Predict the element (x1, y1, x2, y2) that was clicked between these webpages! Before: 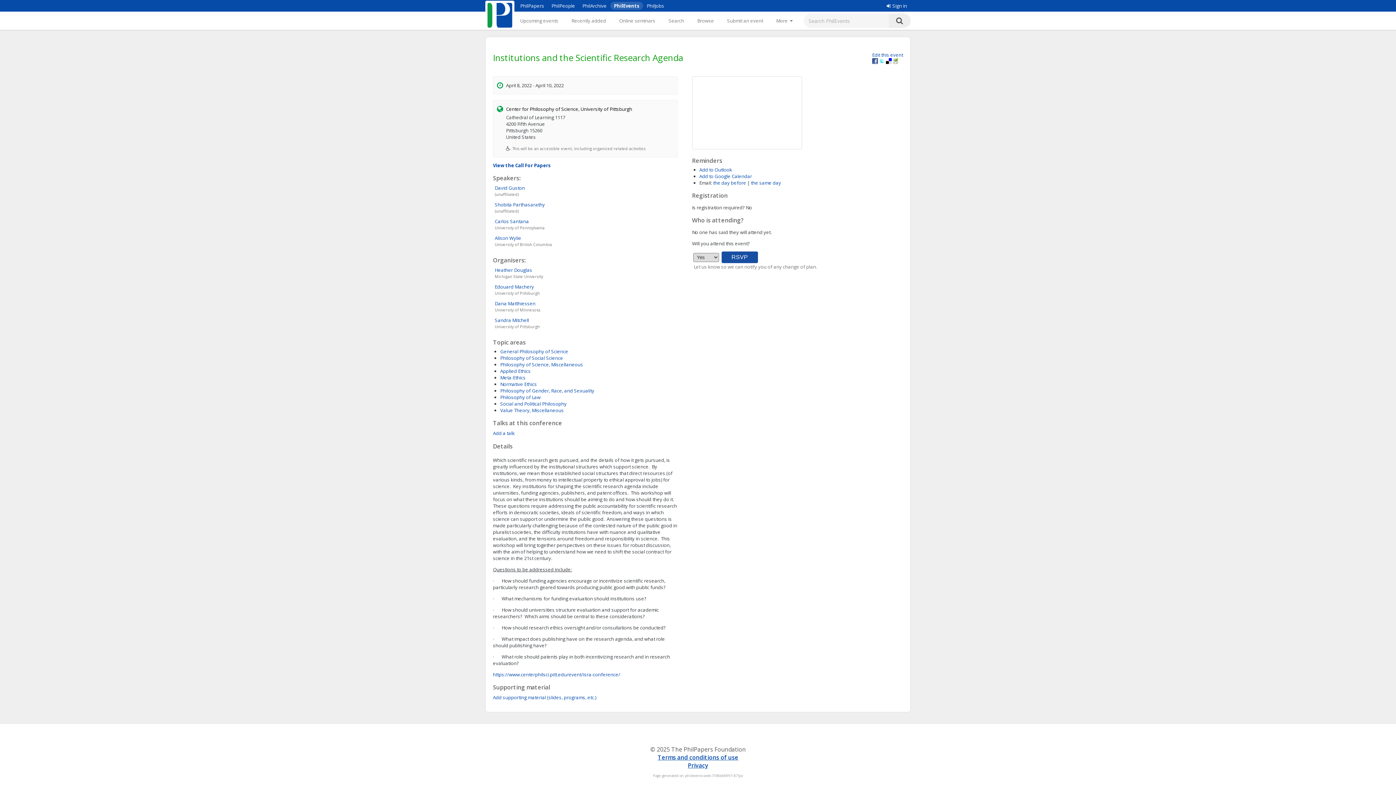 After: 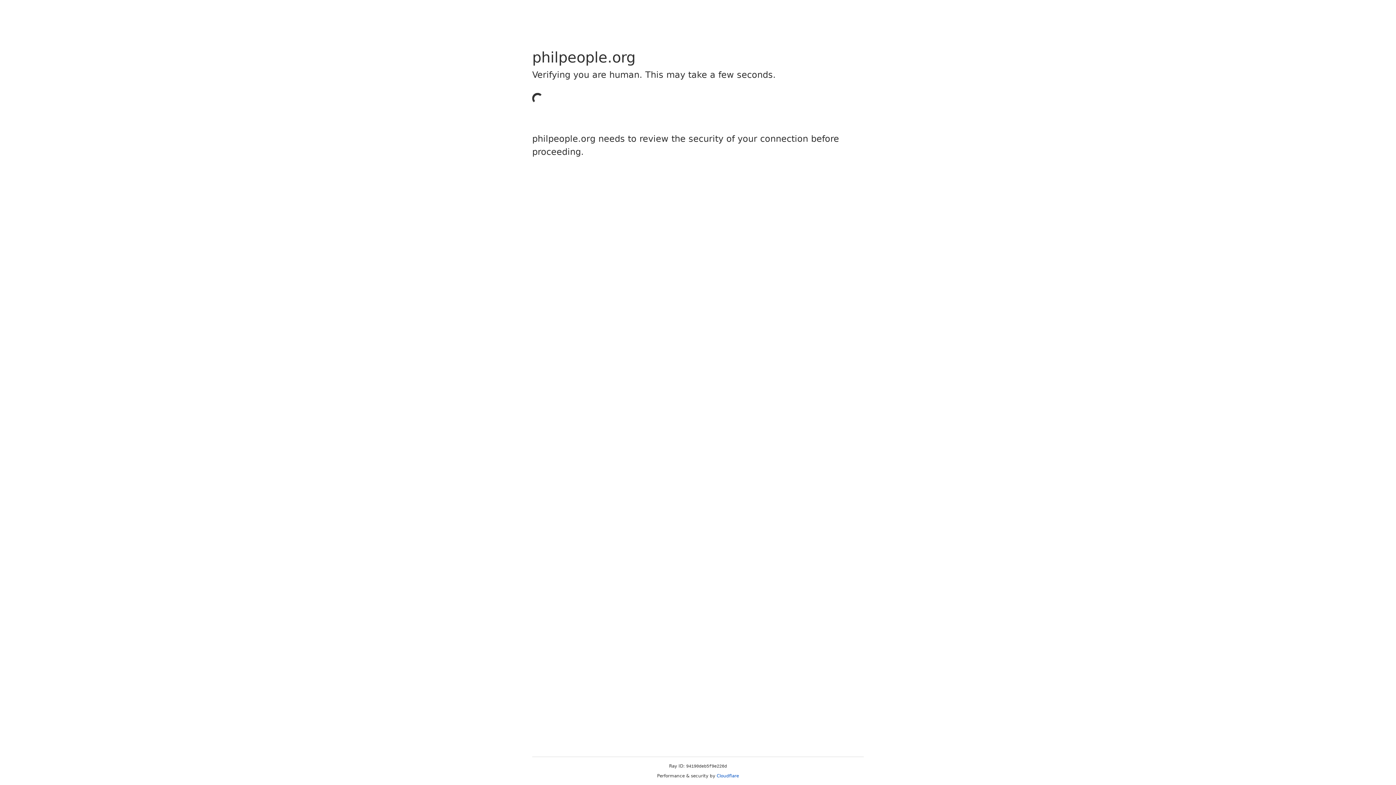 Action: label: David Guston bbox: (494, 184, 525, 191)